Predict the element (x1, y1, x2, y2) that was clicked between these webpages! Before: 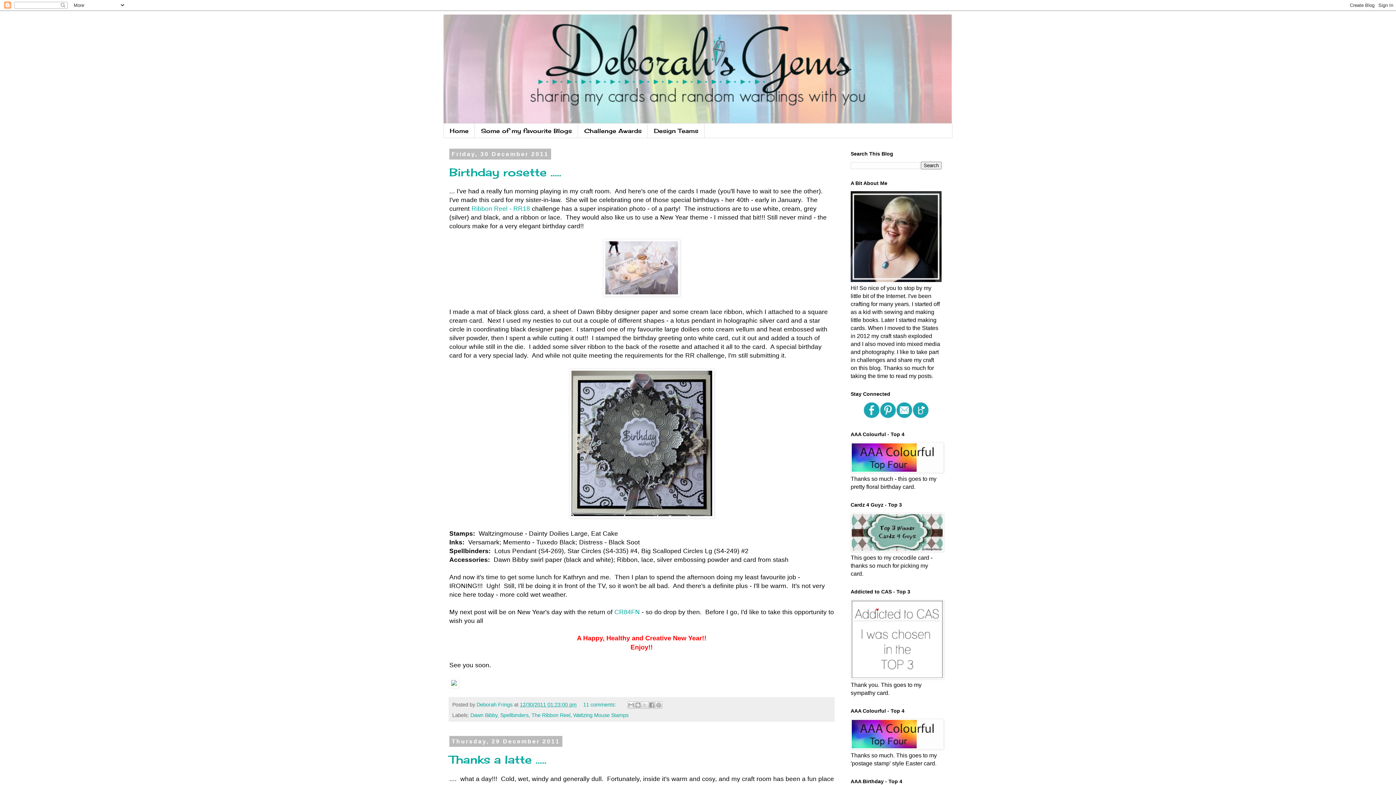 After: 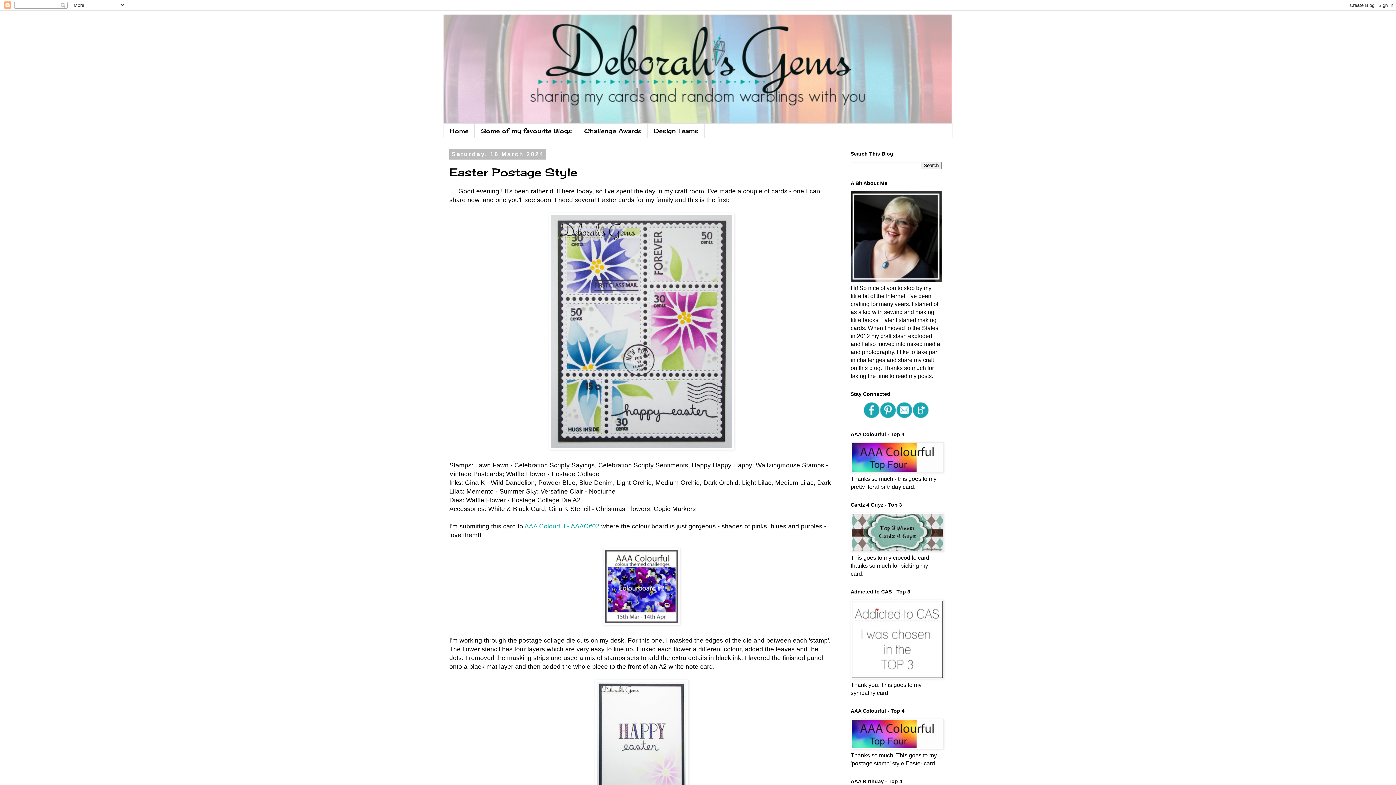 Action: bbox: (850, 744, 944, 750)